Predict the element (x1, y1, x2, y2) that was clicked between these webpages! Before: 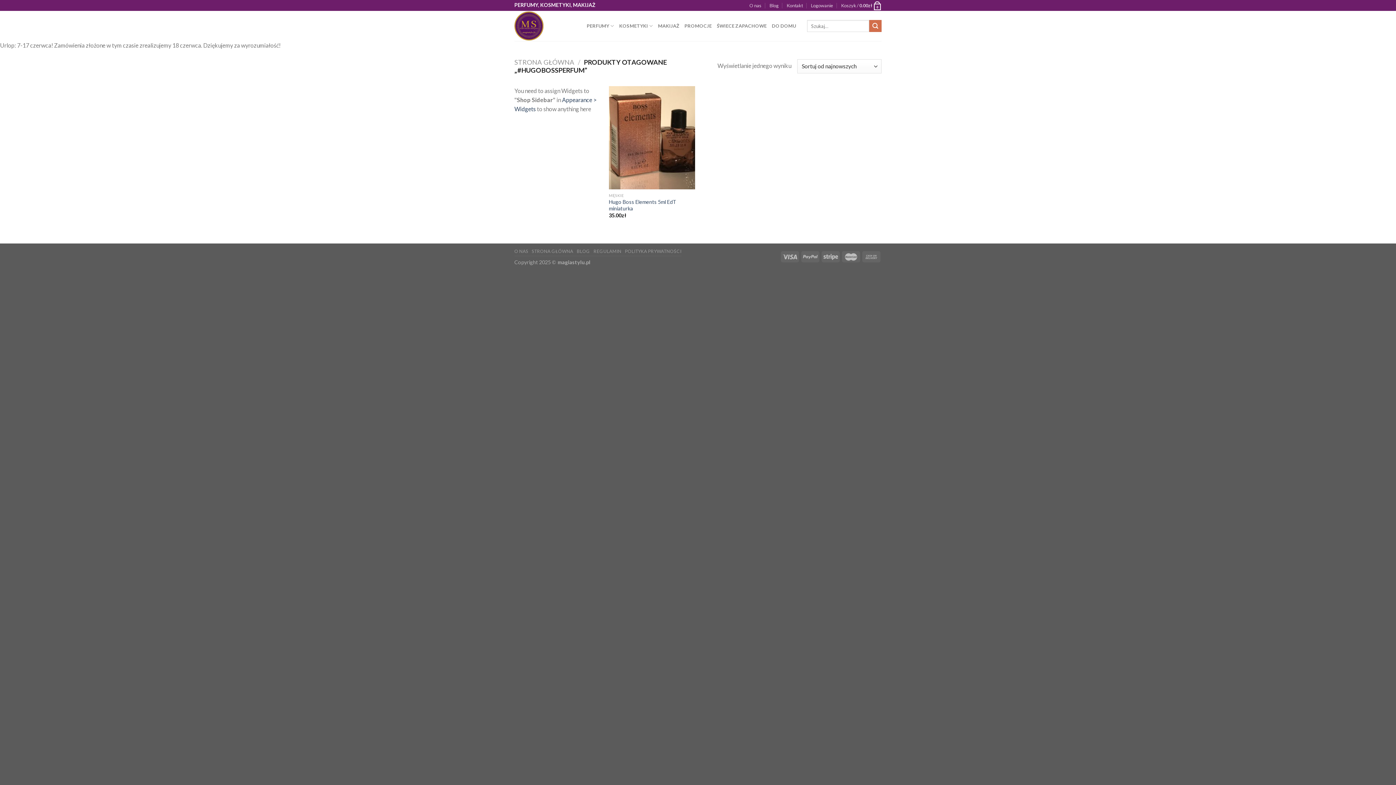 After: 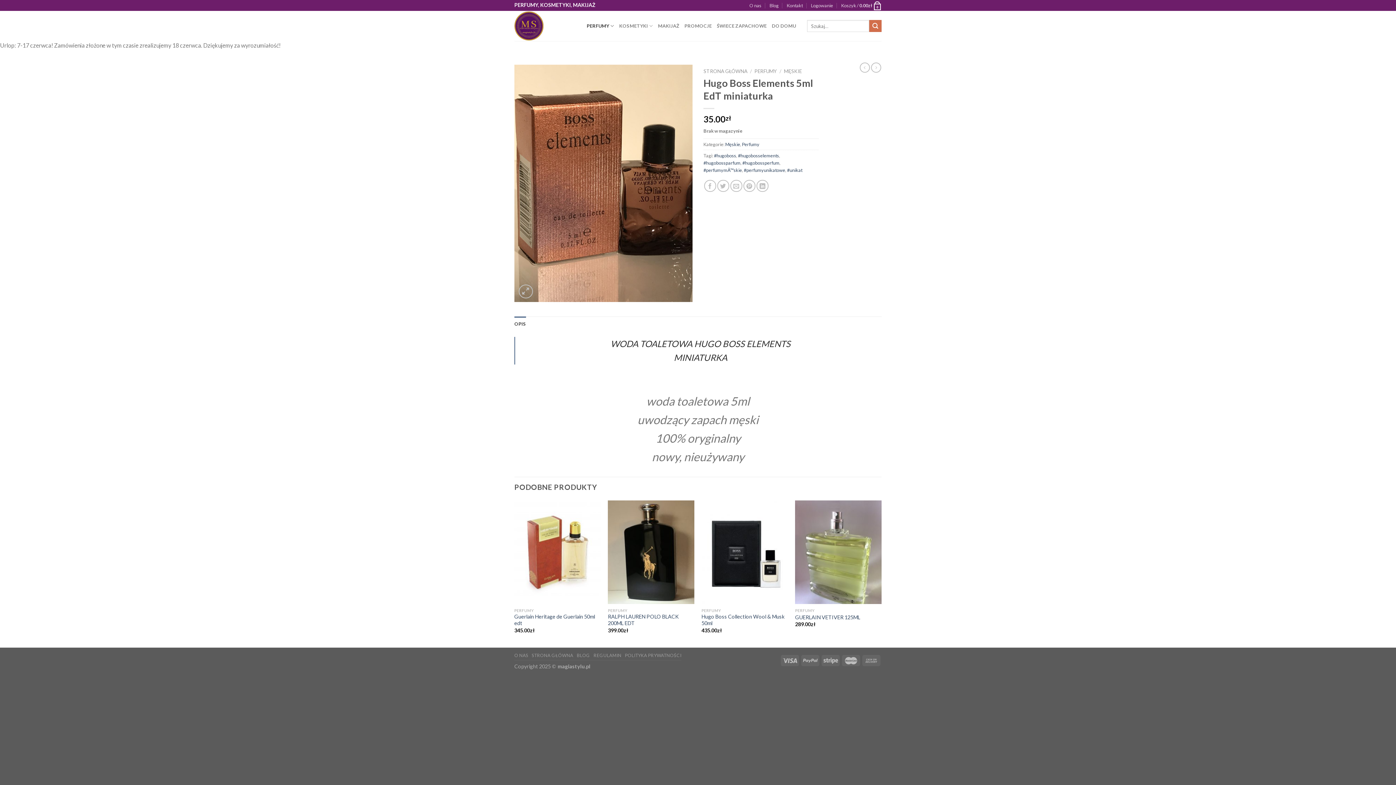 Action: bbox: (609, 86, 695, 189)